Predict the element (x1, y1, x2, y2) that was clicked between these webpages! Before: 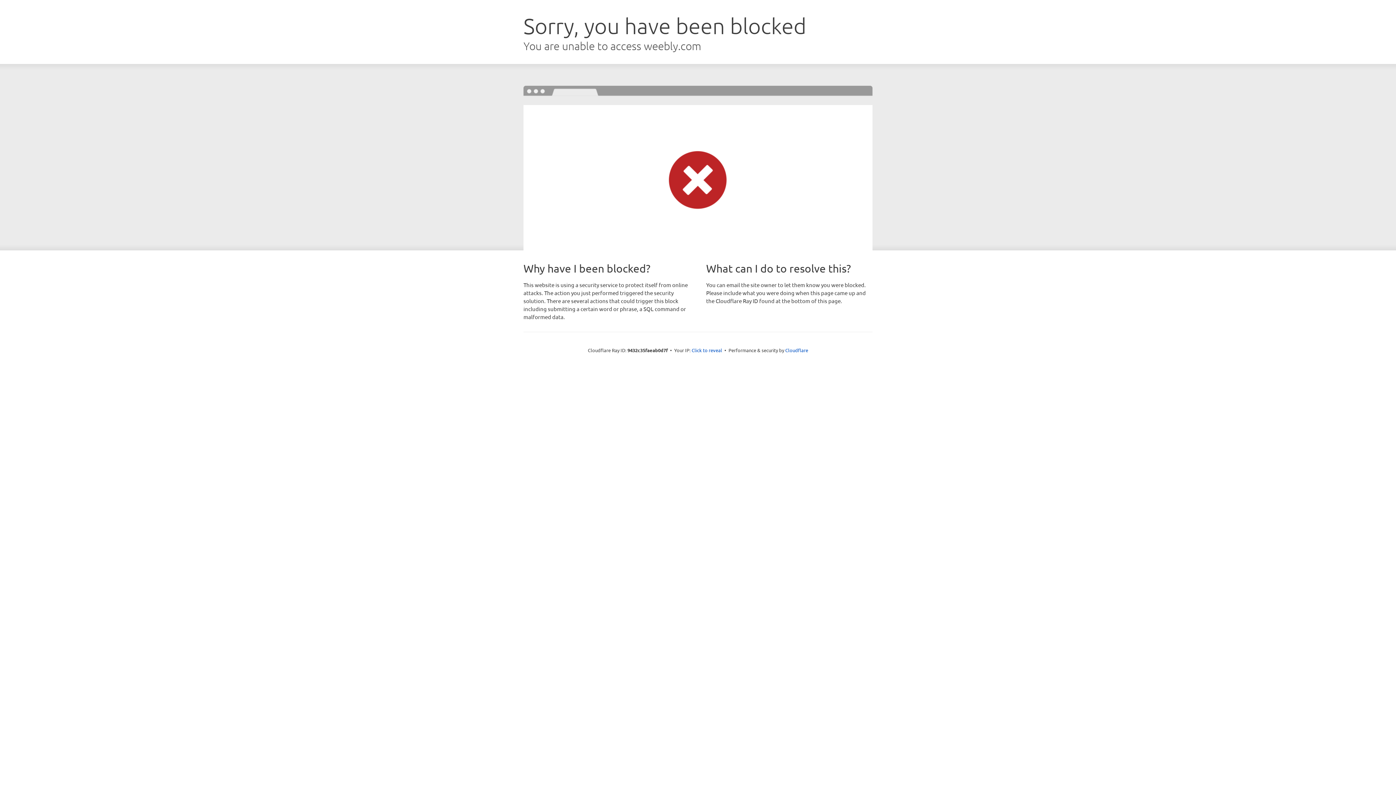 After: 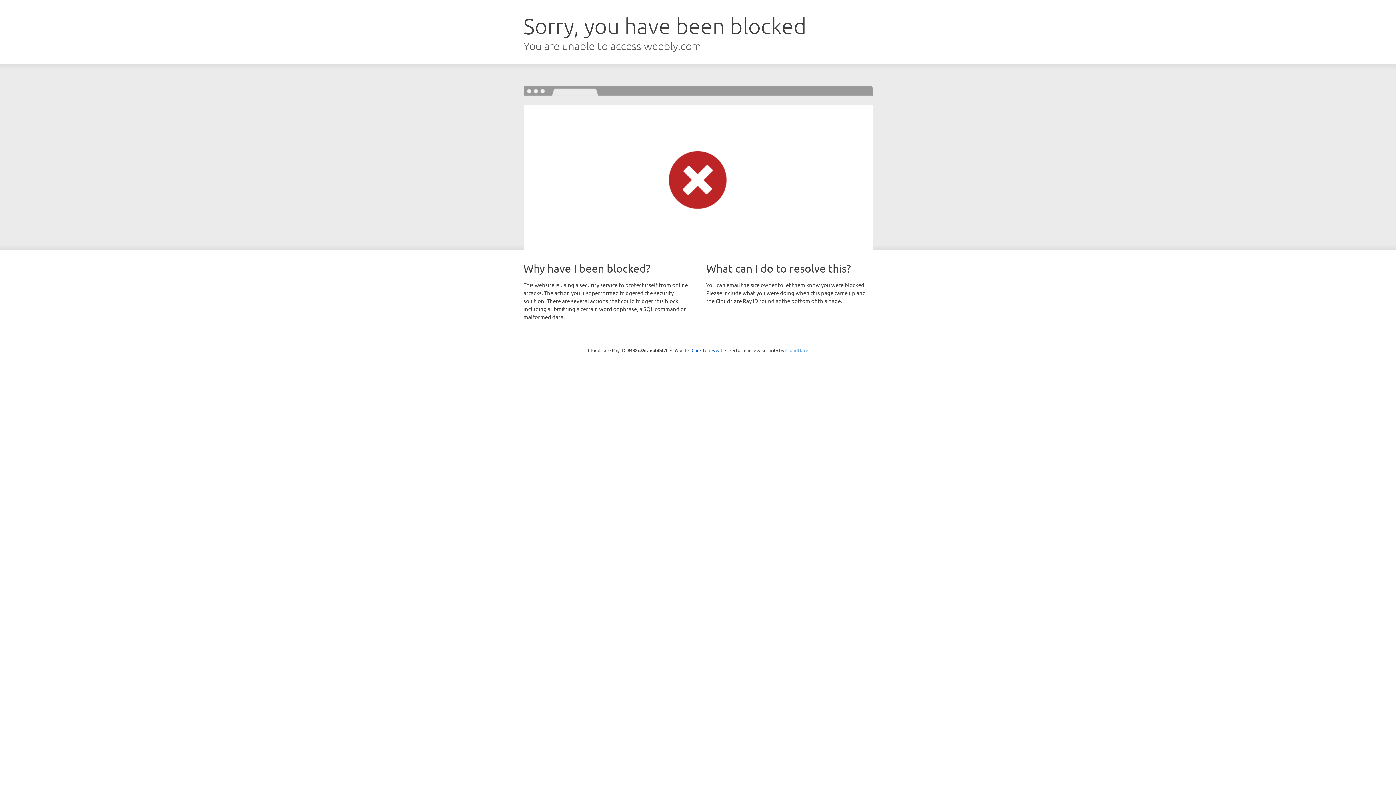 Action: bbox: (785, 347, 808, 353) label: Cloudflare